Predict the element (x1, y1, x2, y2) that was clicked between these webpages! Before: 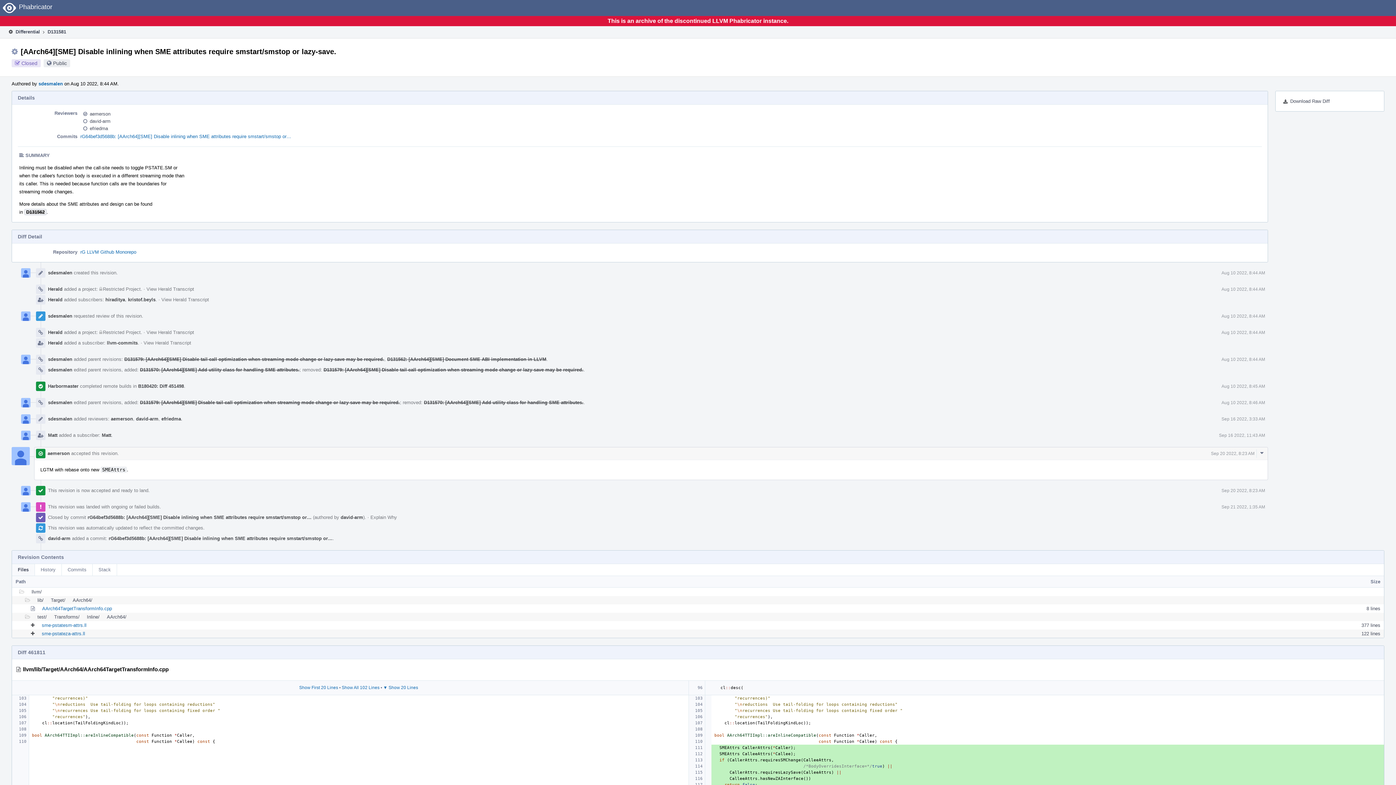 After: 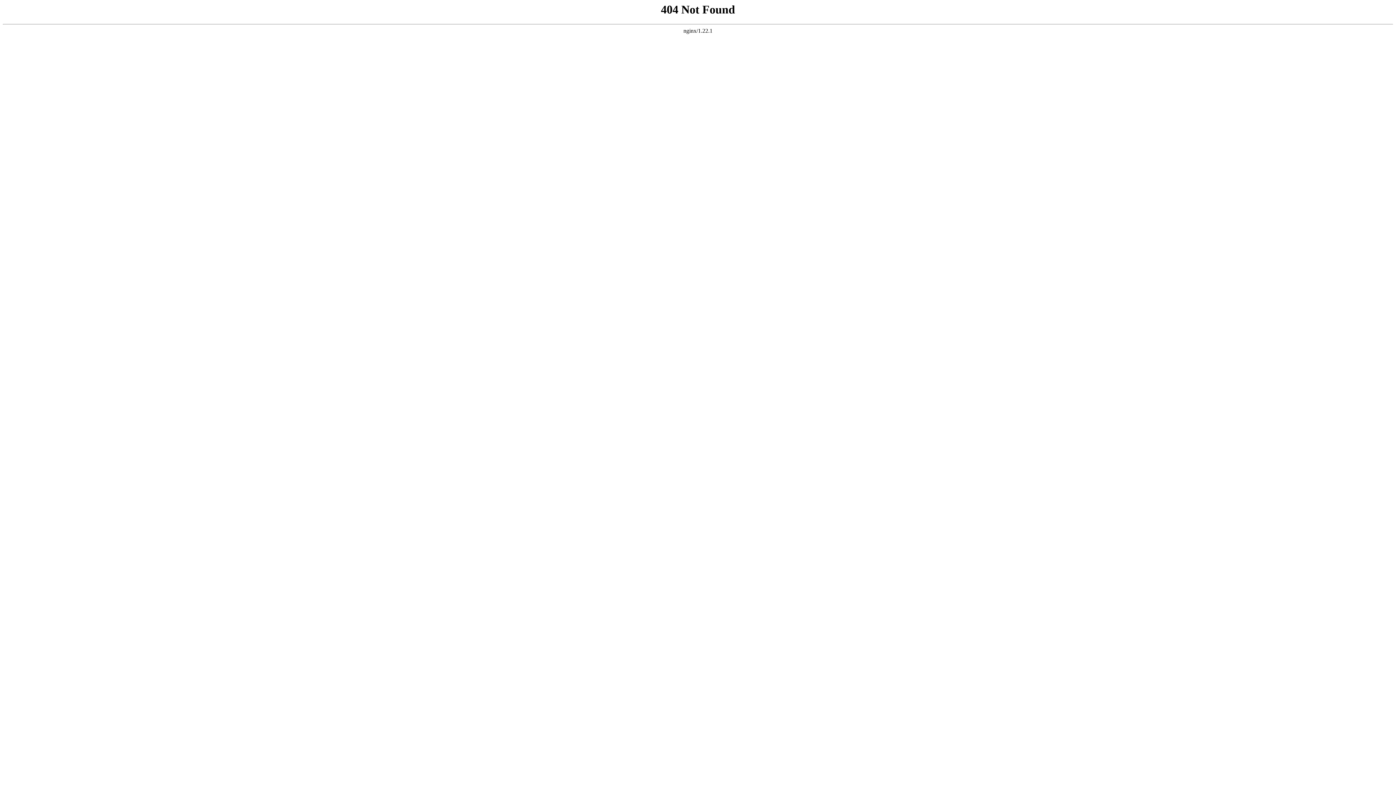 Action: label: hiraditya bbox: (105, 296, 125, 302)